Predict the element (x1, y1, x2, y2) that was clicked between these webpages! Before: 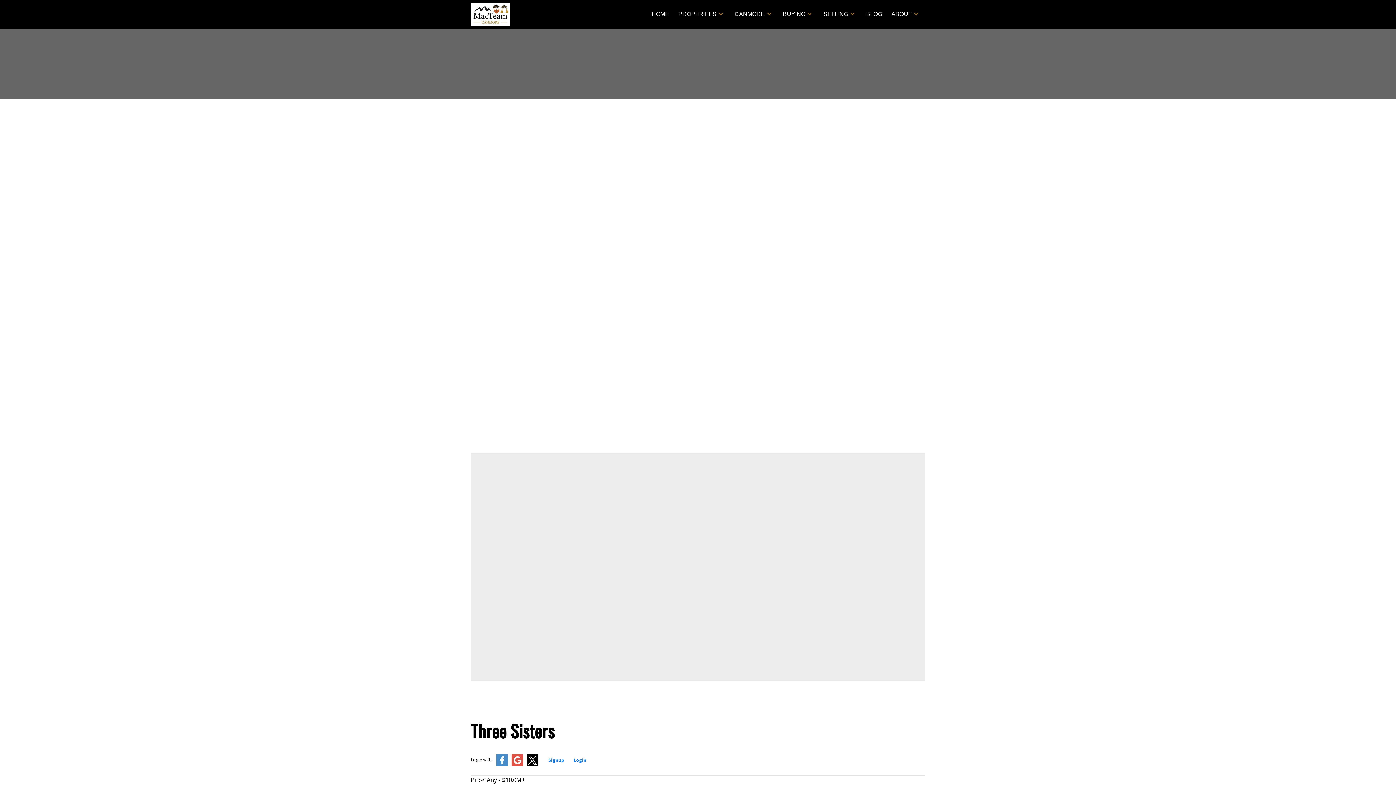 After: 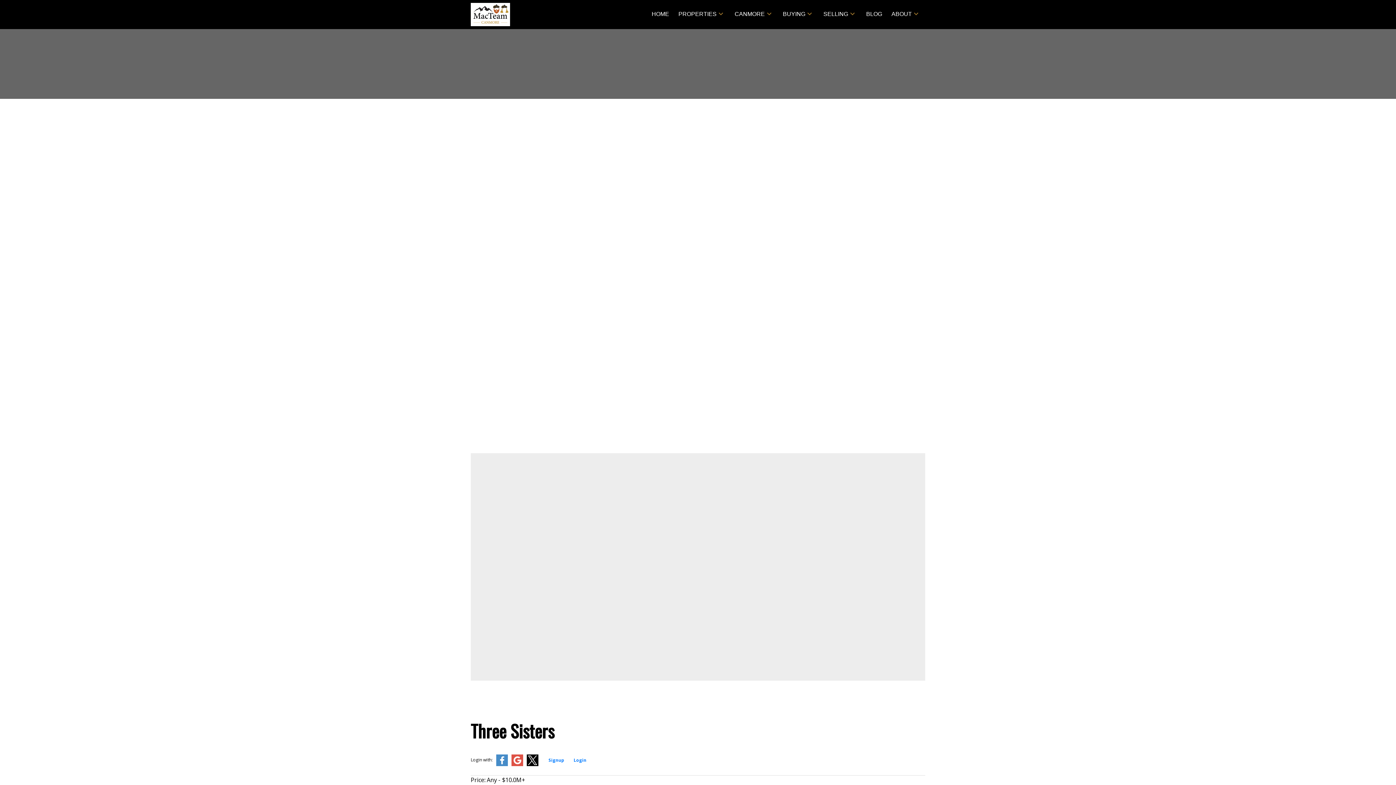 Action: bbox: (511, 761, 523, 767)